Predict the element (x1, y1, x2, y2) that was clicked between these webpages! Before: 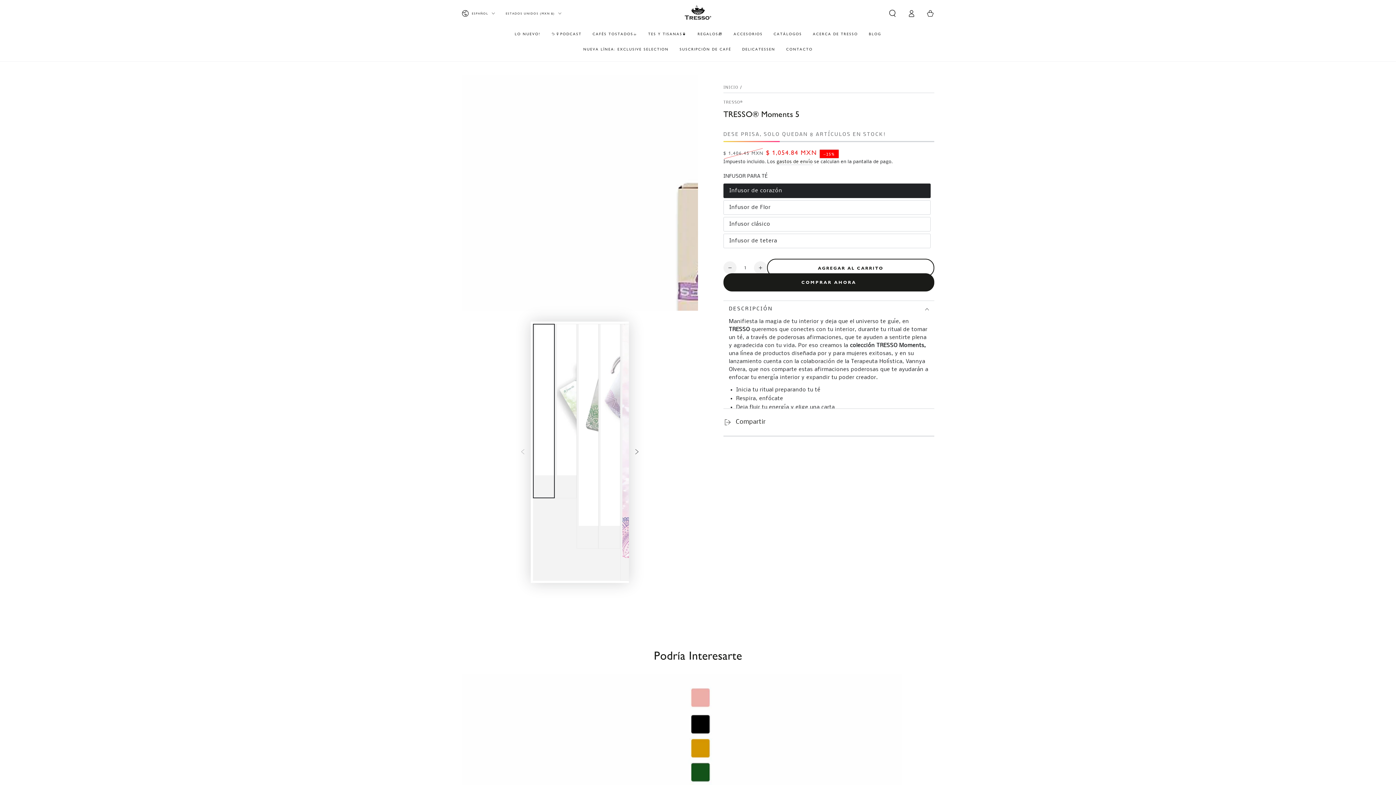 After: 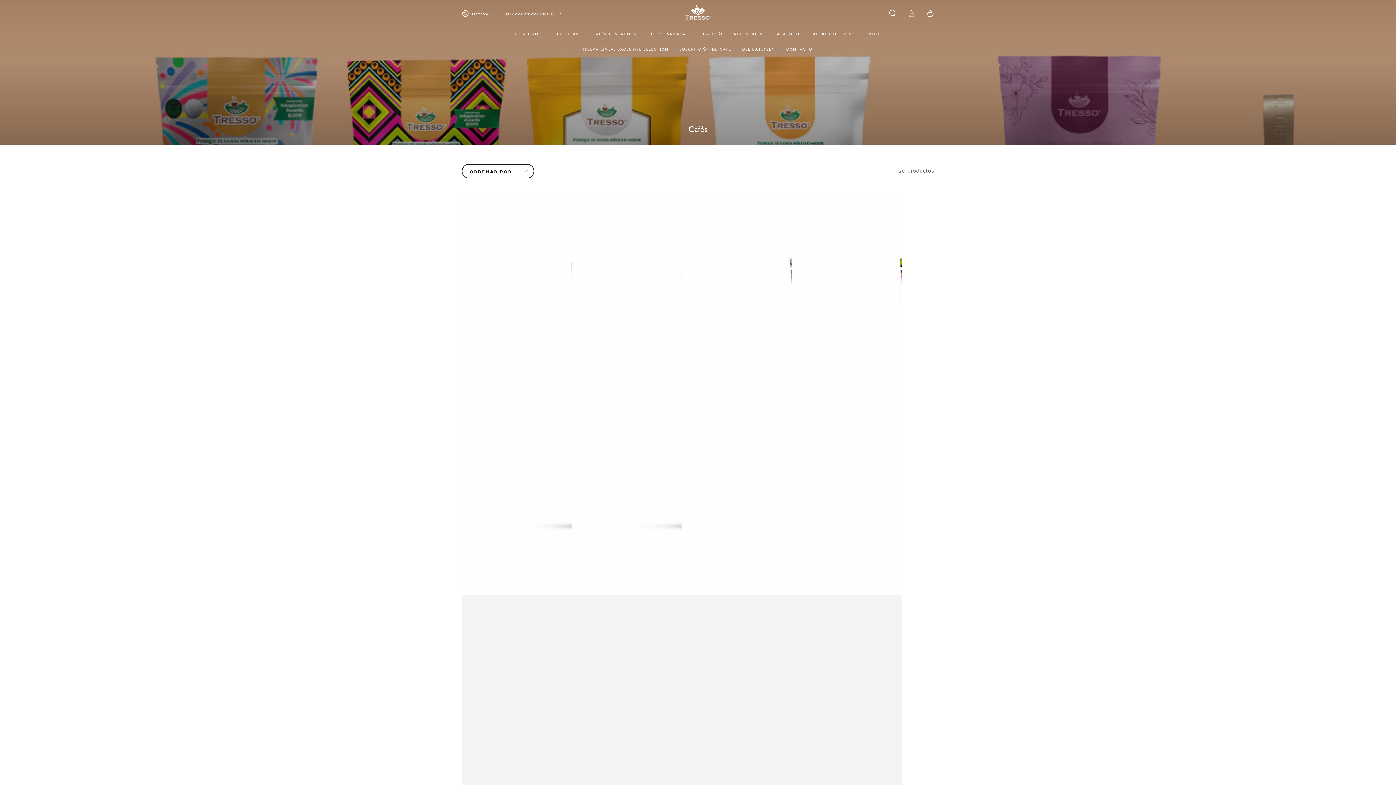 Action: bbox: (587, 26, 642, 41) label: CAFÉS TOSTADOS☕️